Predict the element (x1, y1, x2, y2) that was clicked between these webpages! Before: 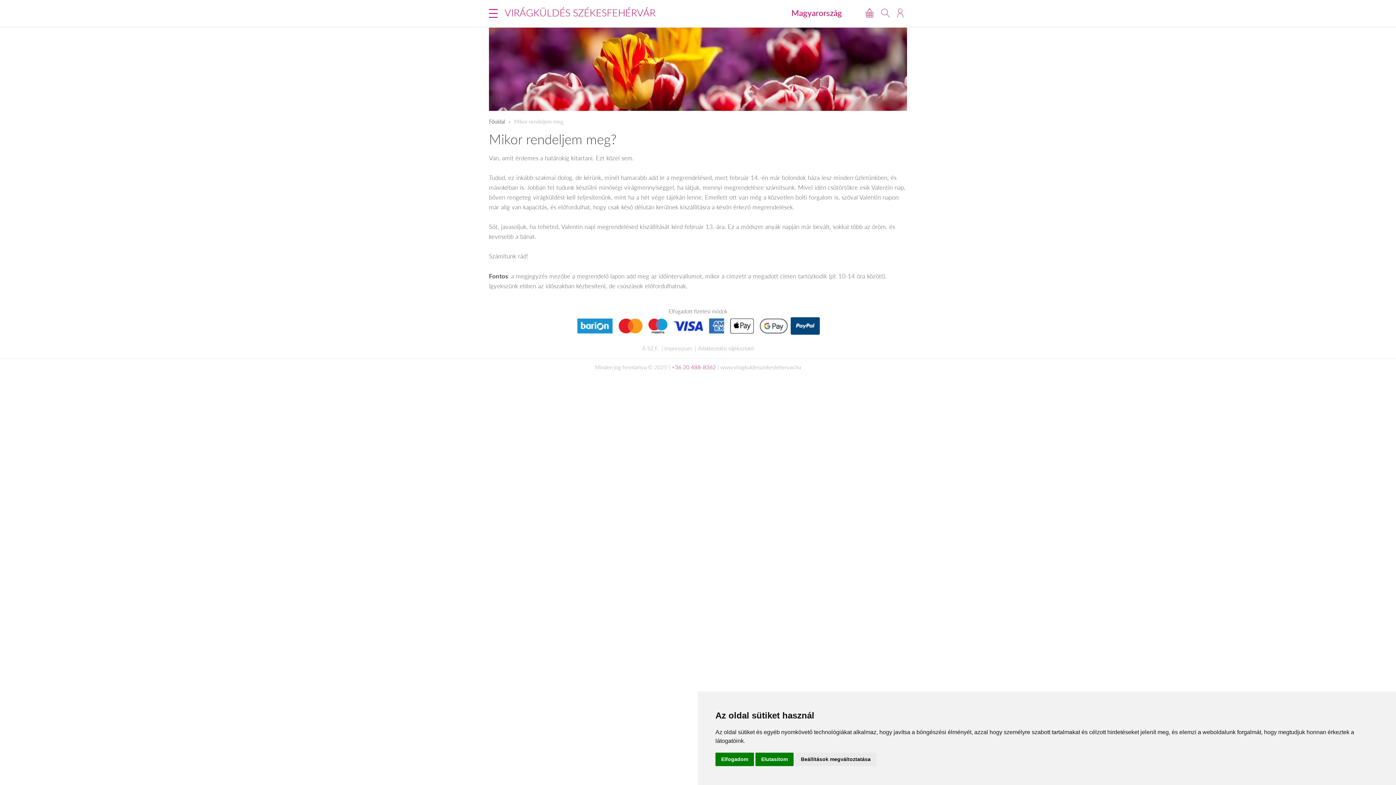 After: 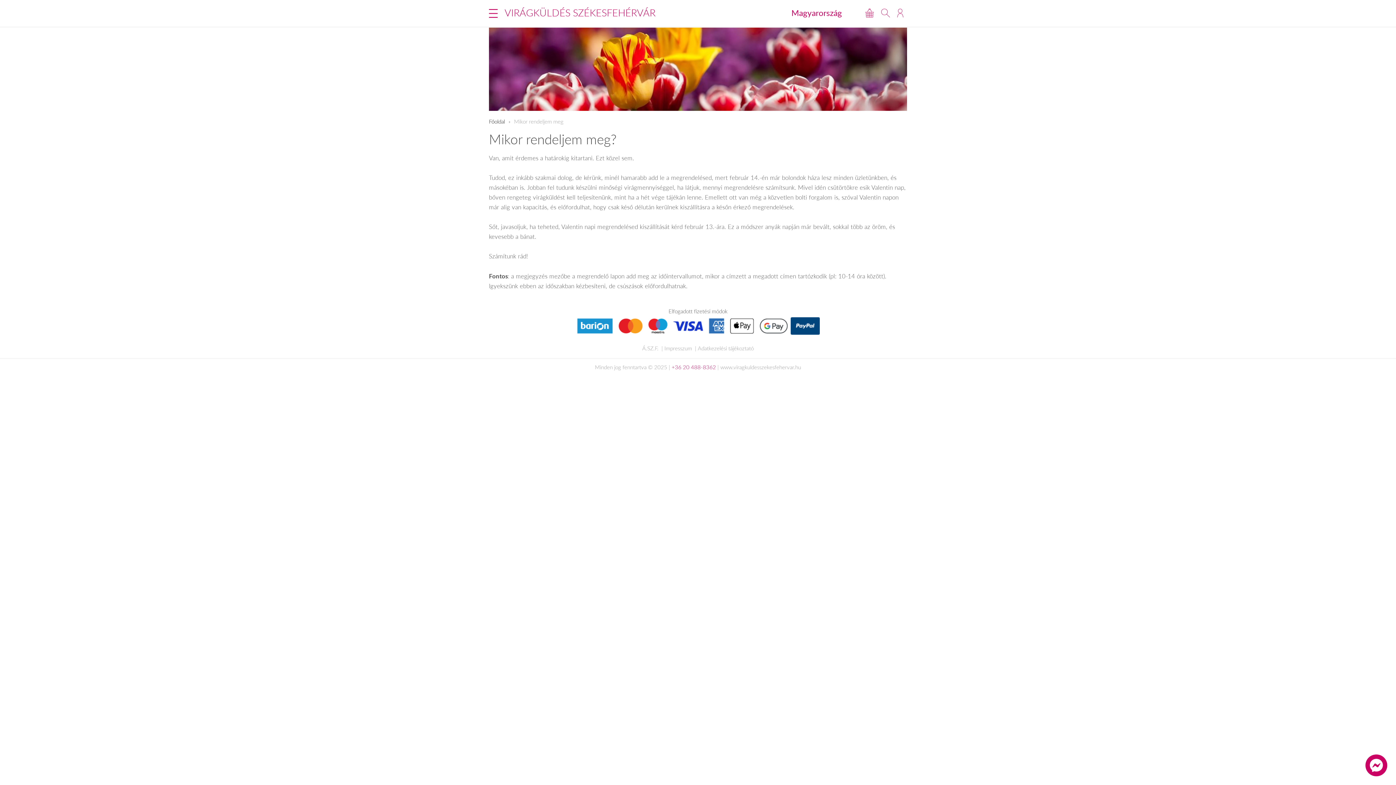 Action: bbox: (715, 753, 754, 766) label: Elfogadom